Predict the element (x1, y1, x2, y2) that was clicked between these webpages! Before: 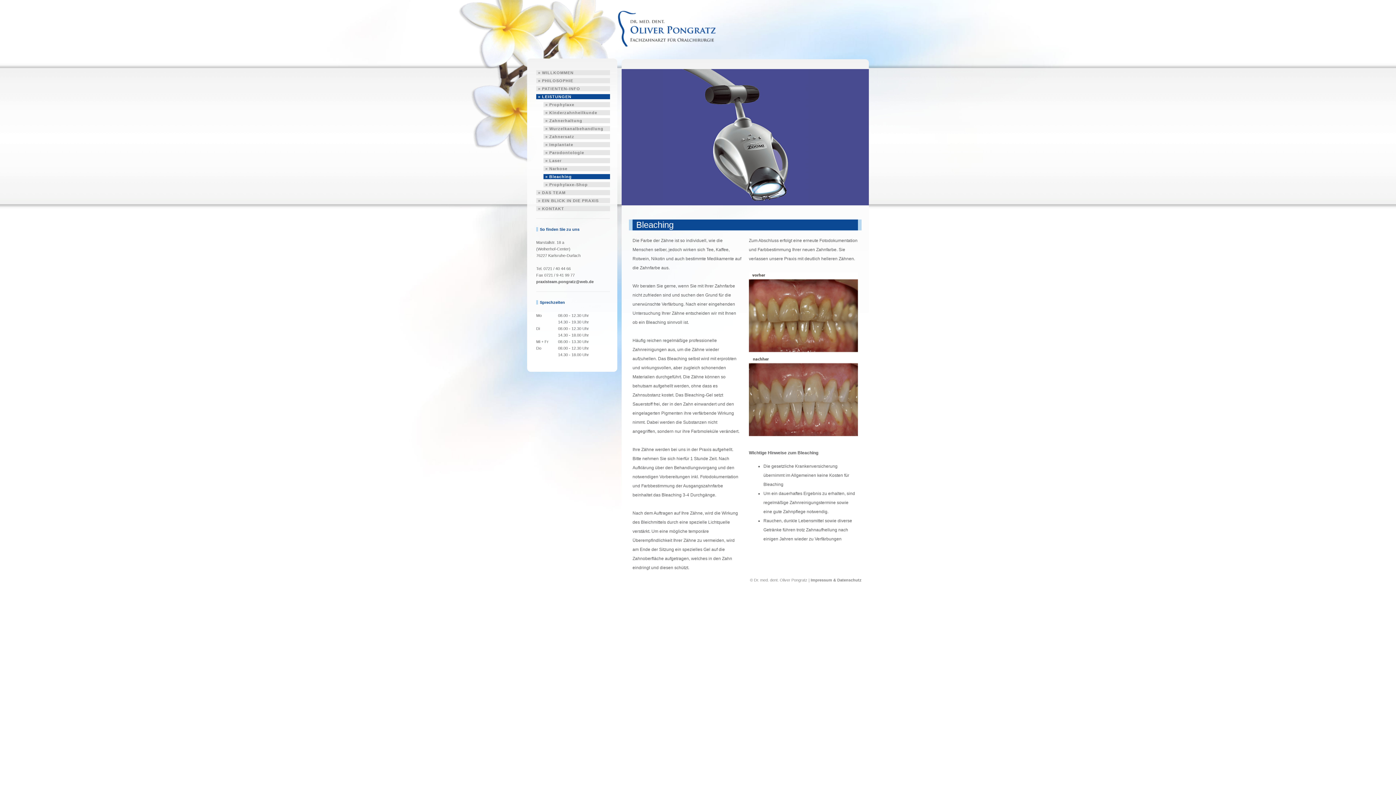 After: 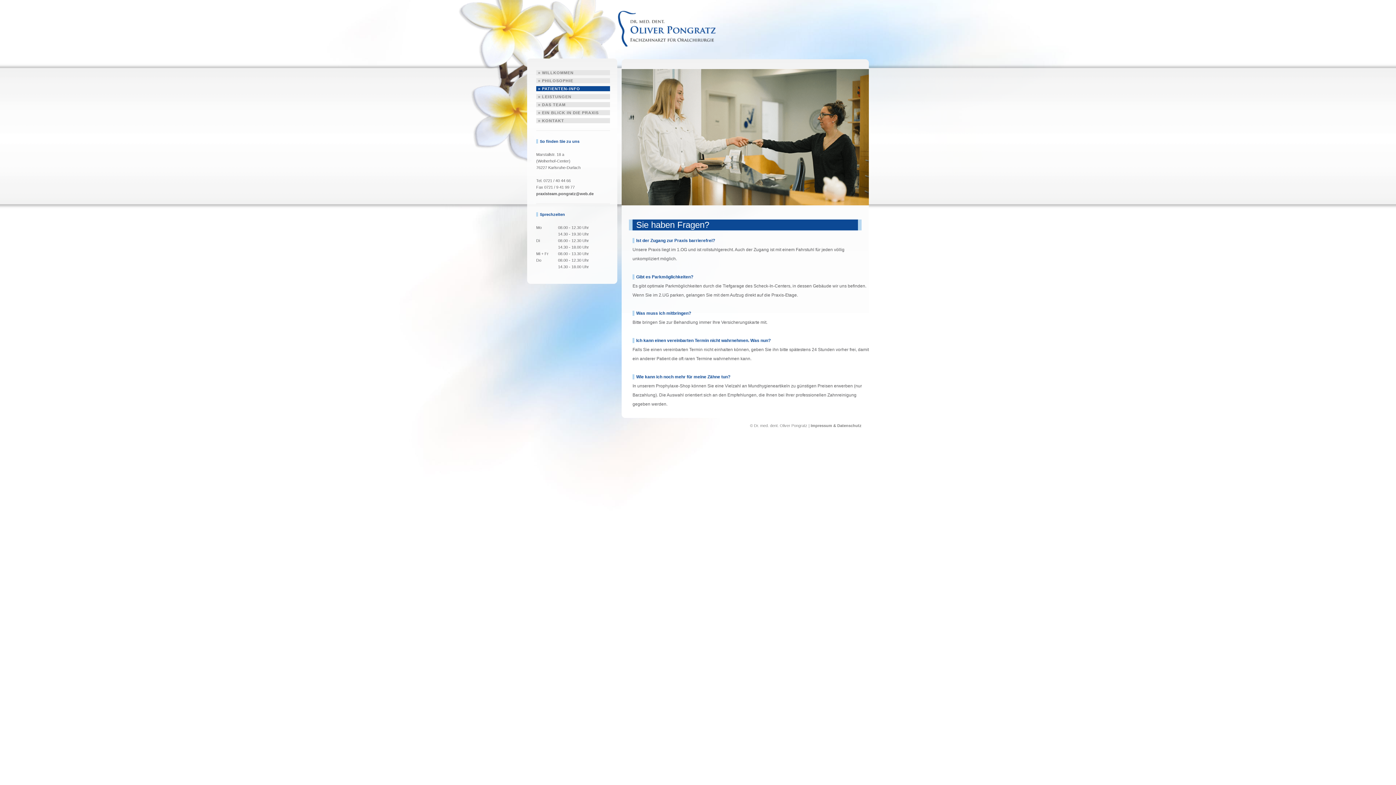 Action: bbox: (536, 86, 610, 91) label: » PATIENTEN-INFO